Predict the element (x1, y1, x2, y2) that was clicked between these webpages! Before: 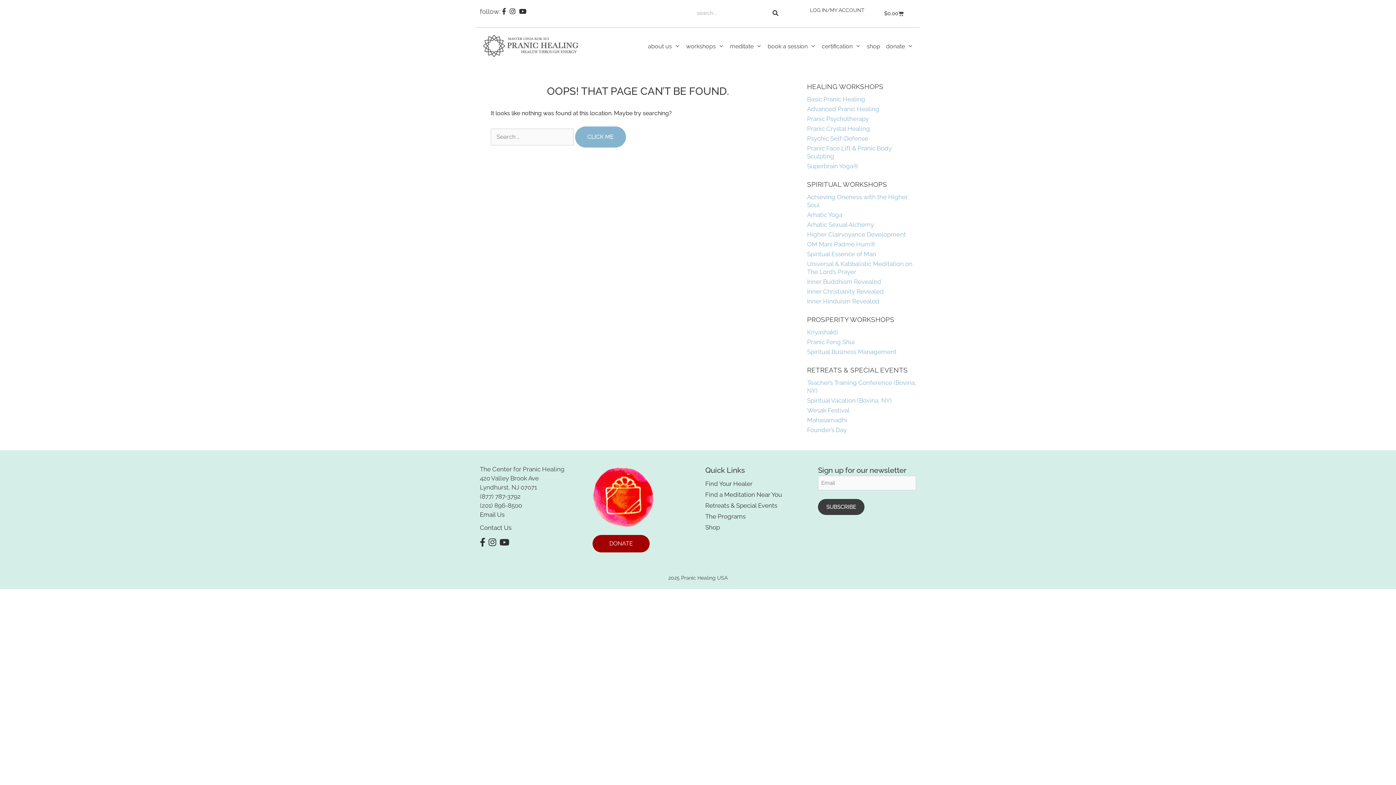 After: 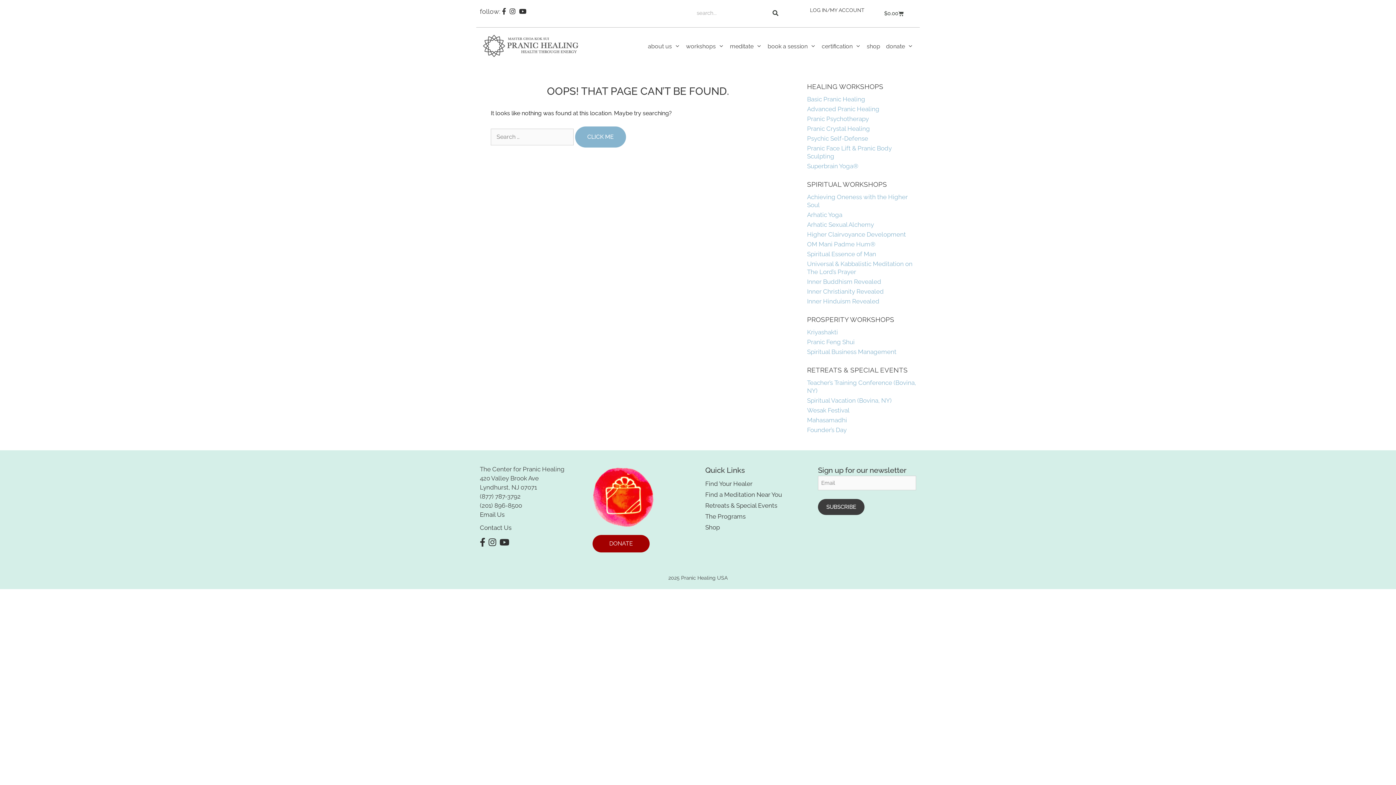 Action: bbox: (480, 511, 504, 518) label: Email Us